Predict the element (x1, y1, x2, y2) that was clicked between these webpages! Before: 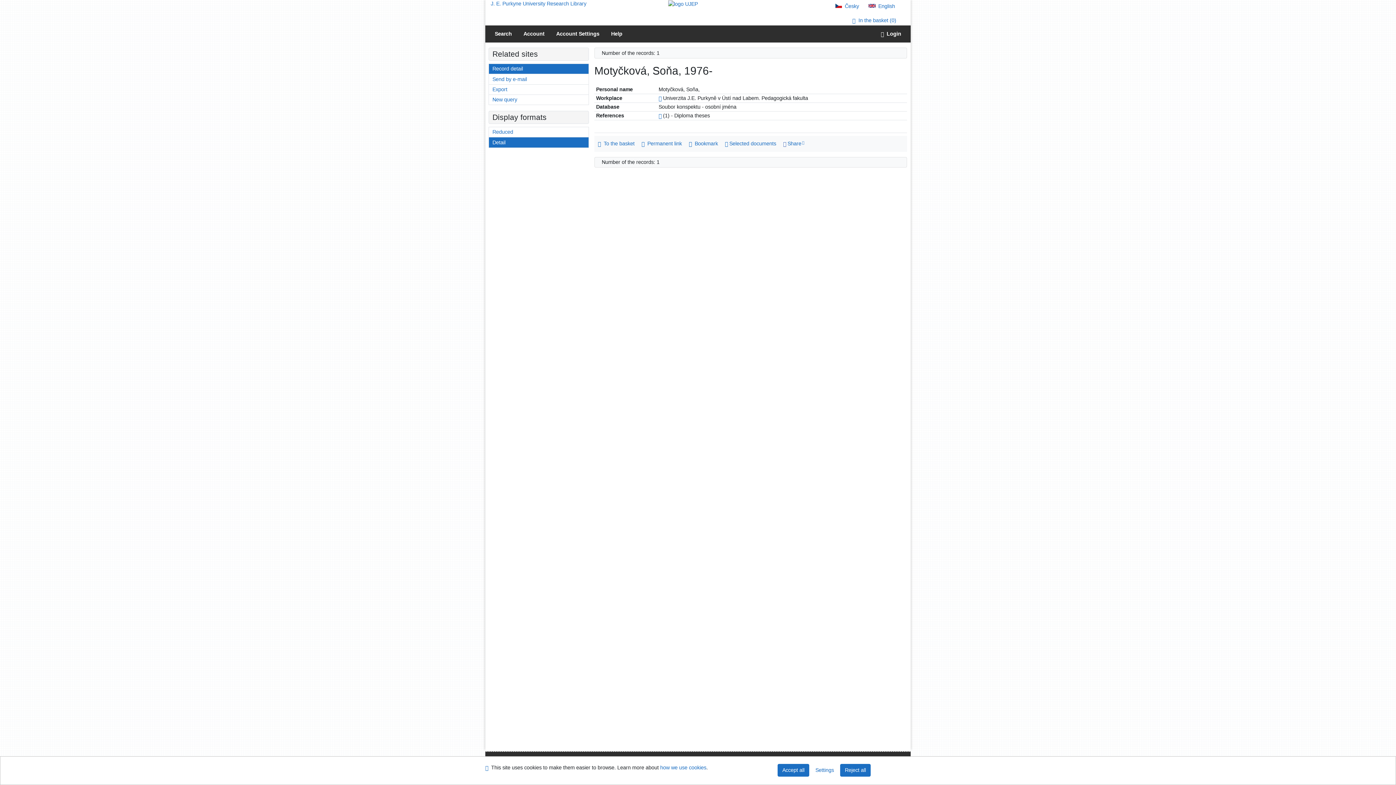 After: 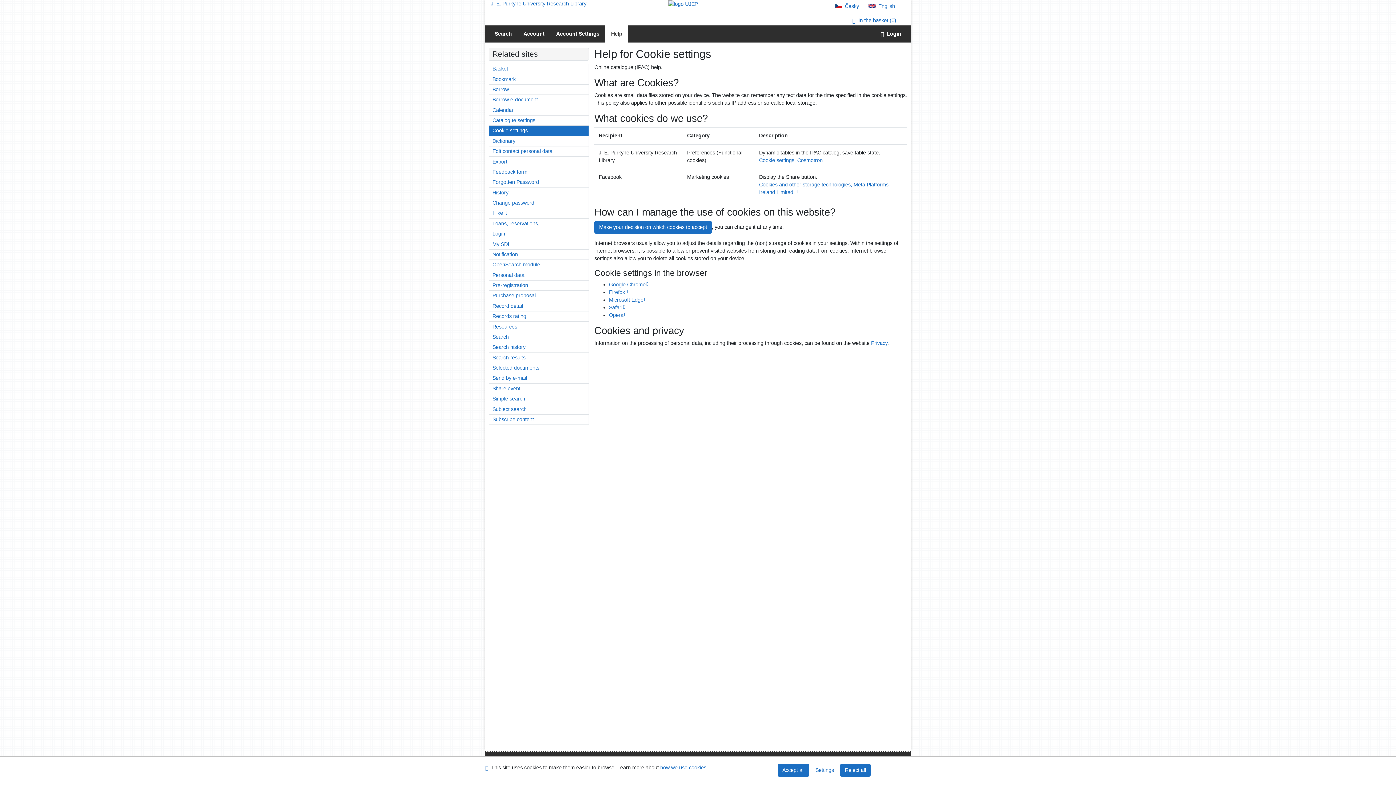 Action: label: Help: how we use cookies bbox: (660, 764, 706, 772)